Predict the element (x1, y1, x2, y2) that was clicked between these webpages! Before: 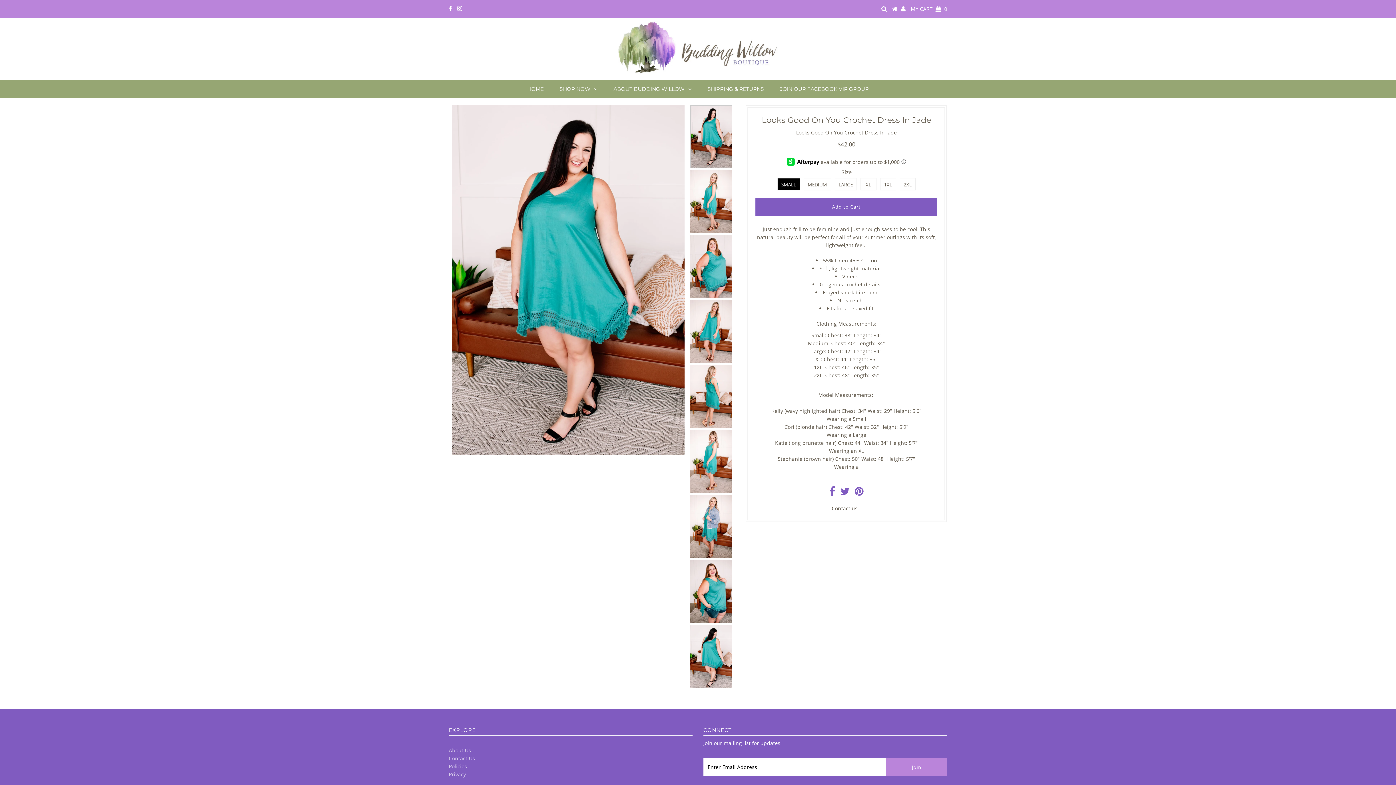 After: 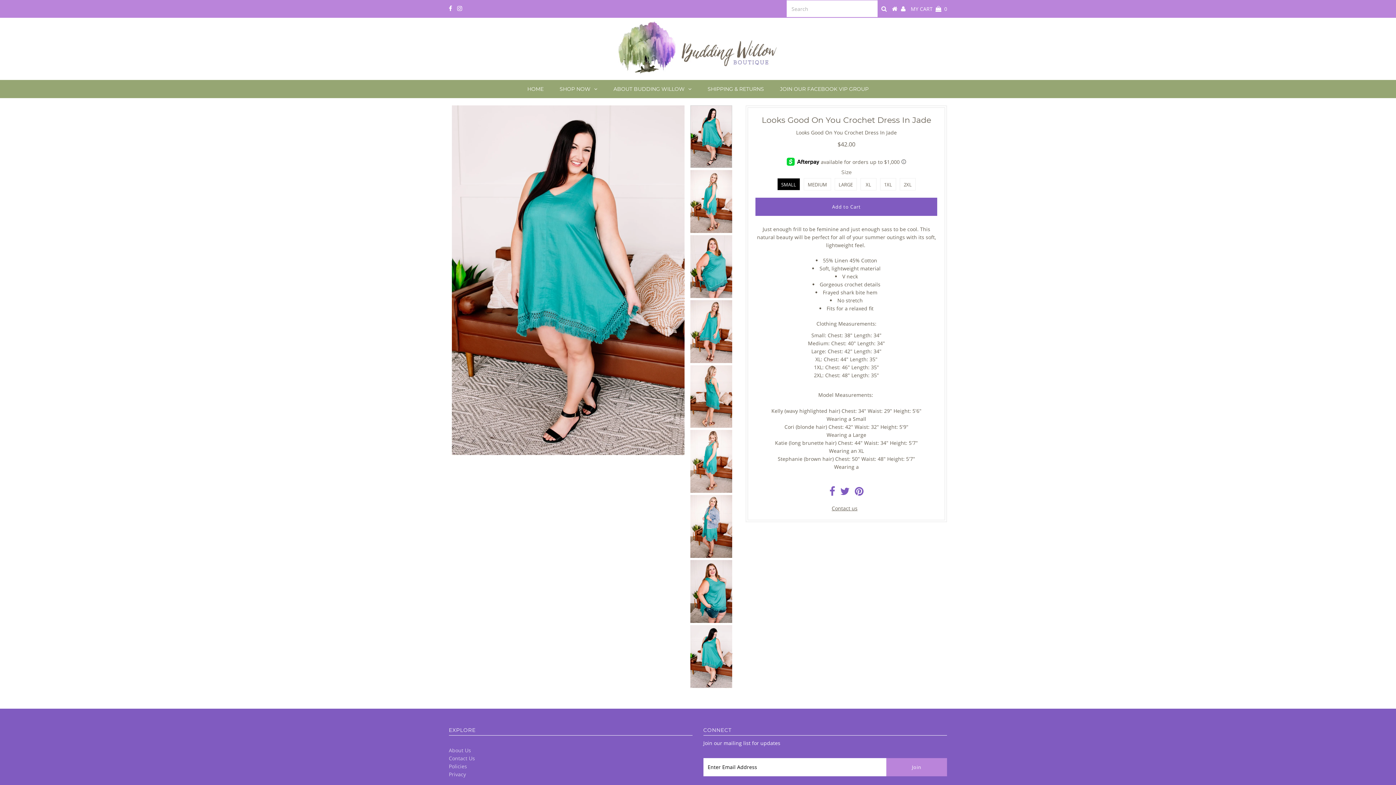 Action: bbox: (881, 5, 887, 12)